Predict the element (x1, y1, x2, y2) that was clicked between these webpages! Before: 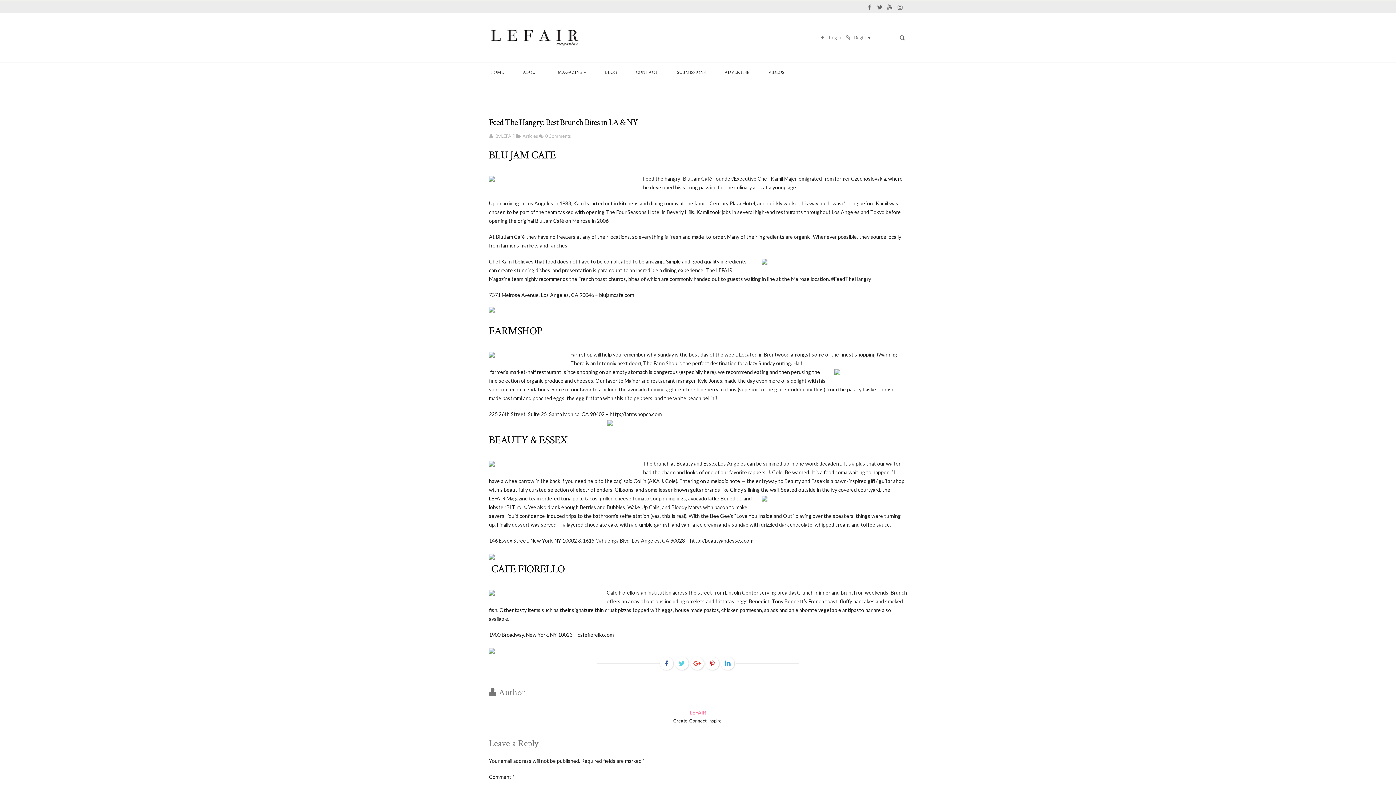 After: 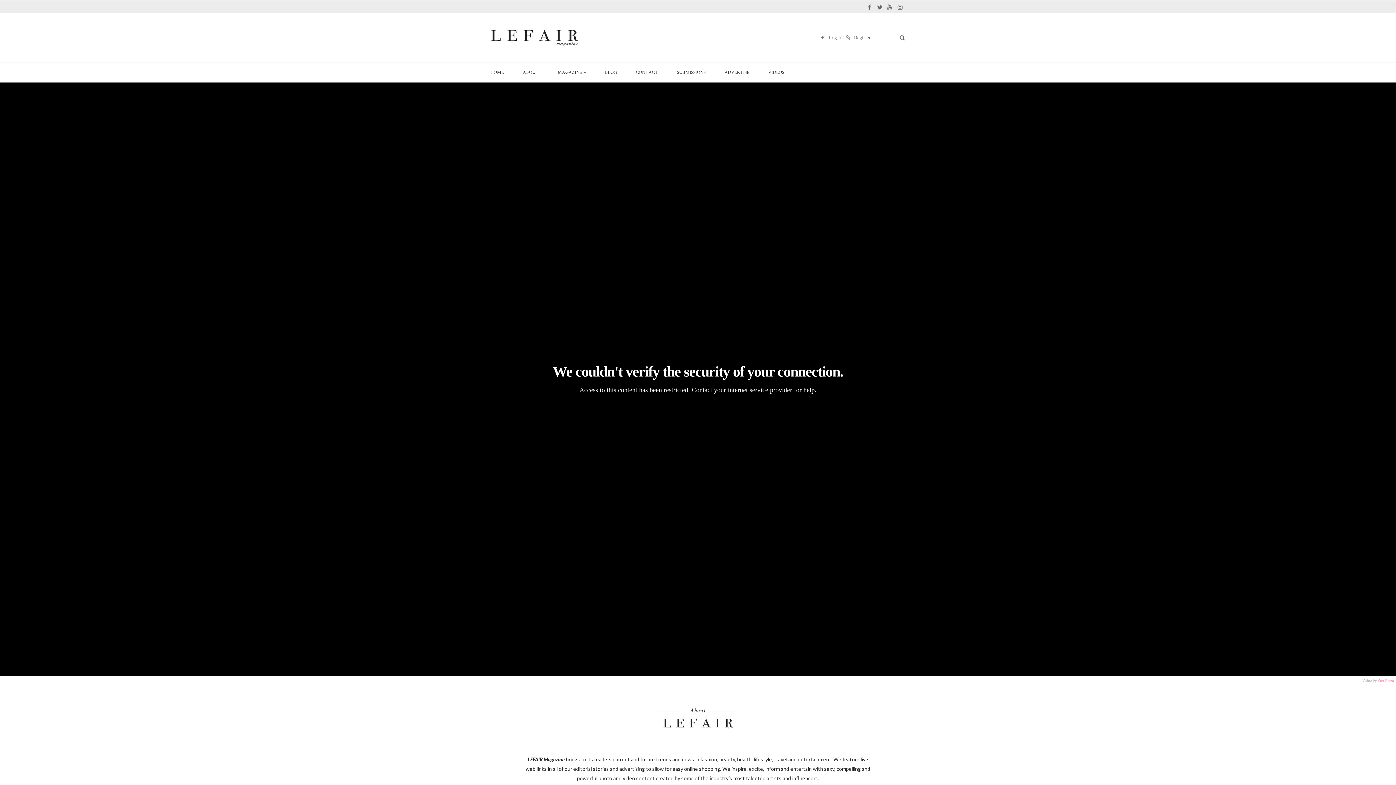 Action: bbox: (485, 62, 517, 78) label: HOME